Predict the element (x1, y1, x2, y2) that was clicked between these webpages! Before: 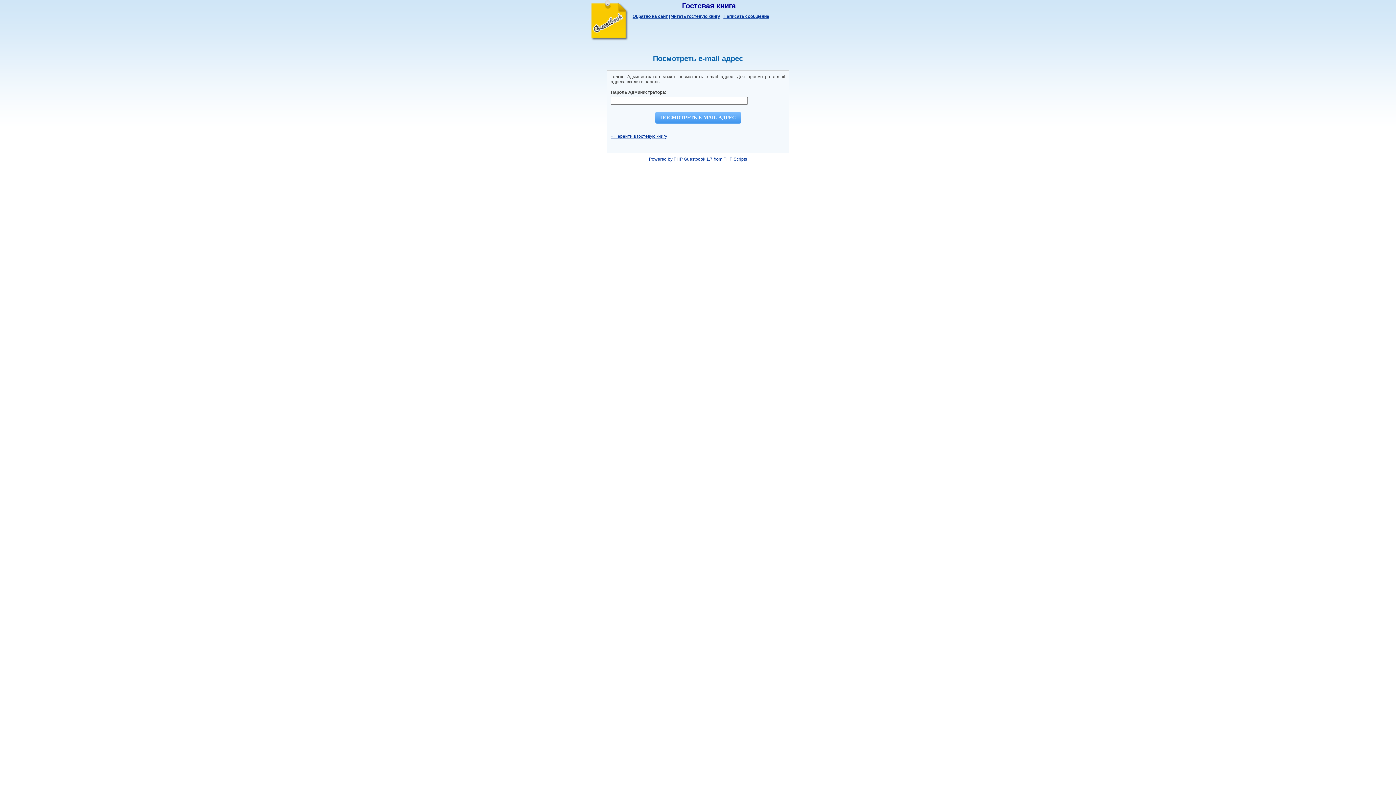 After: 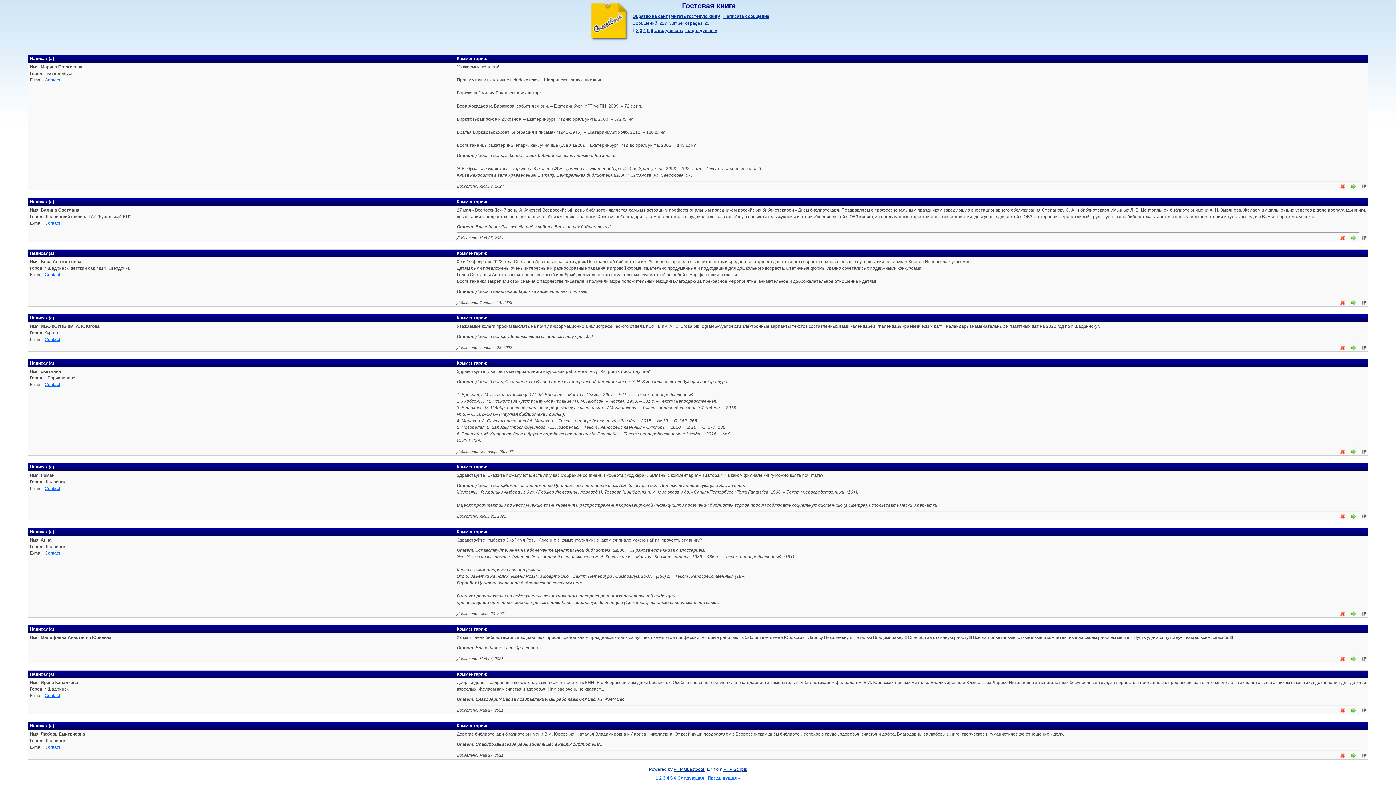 Action: label: Читать гостевую книгу bbox: (671, 13, 720, 18)